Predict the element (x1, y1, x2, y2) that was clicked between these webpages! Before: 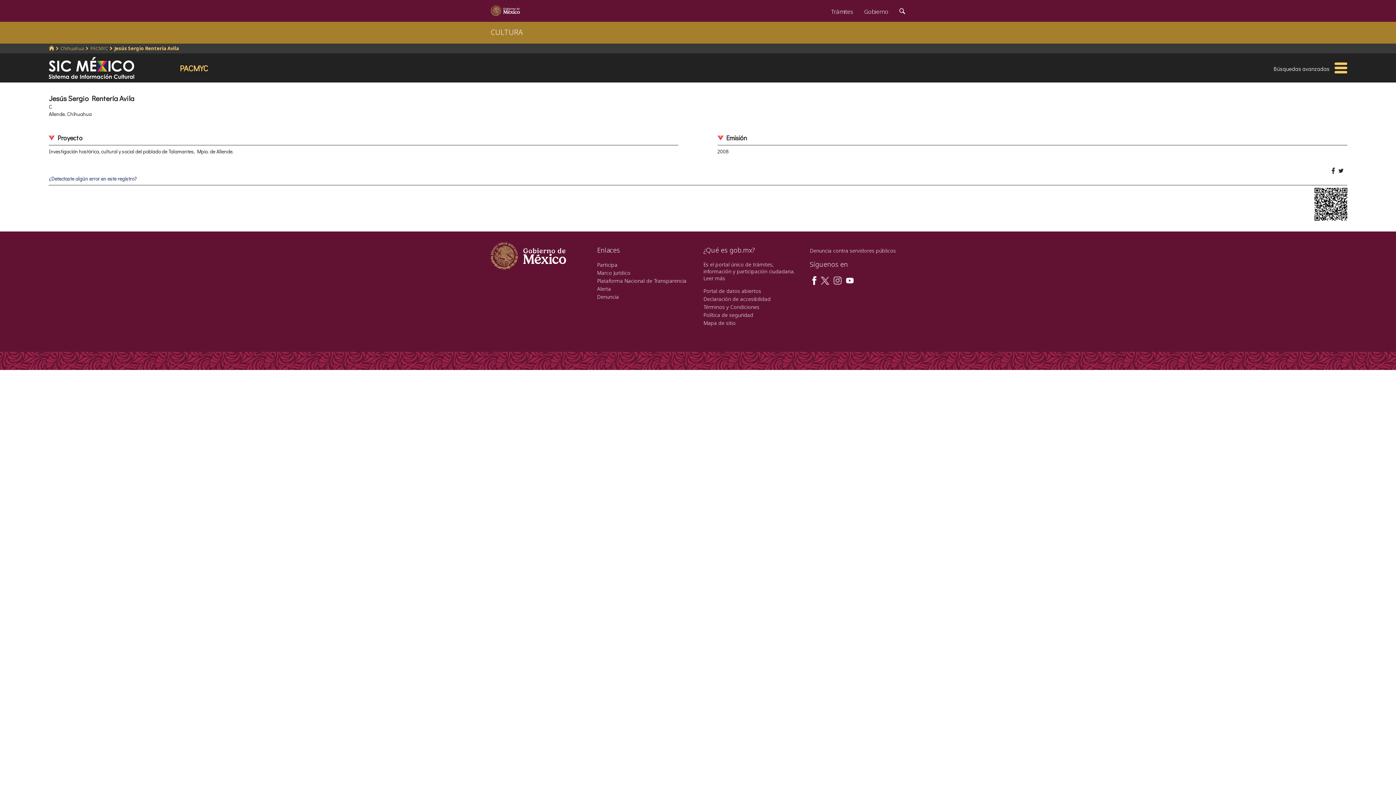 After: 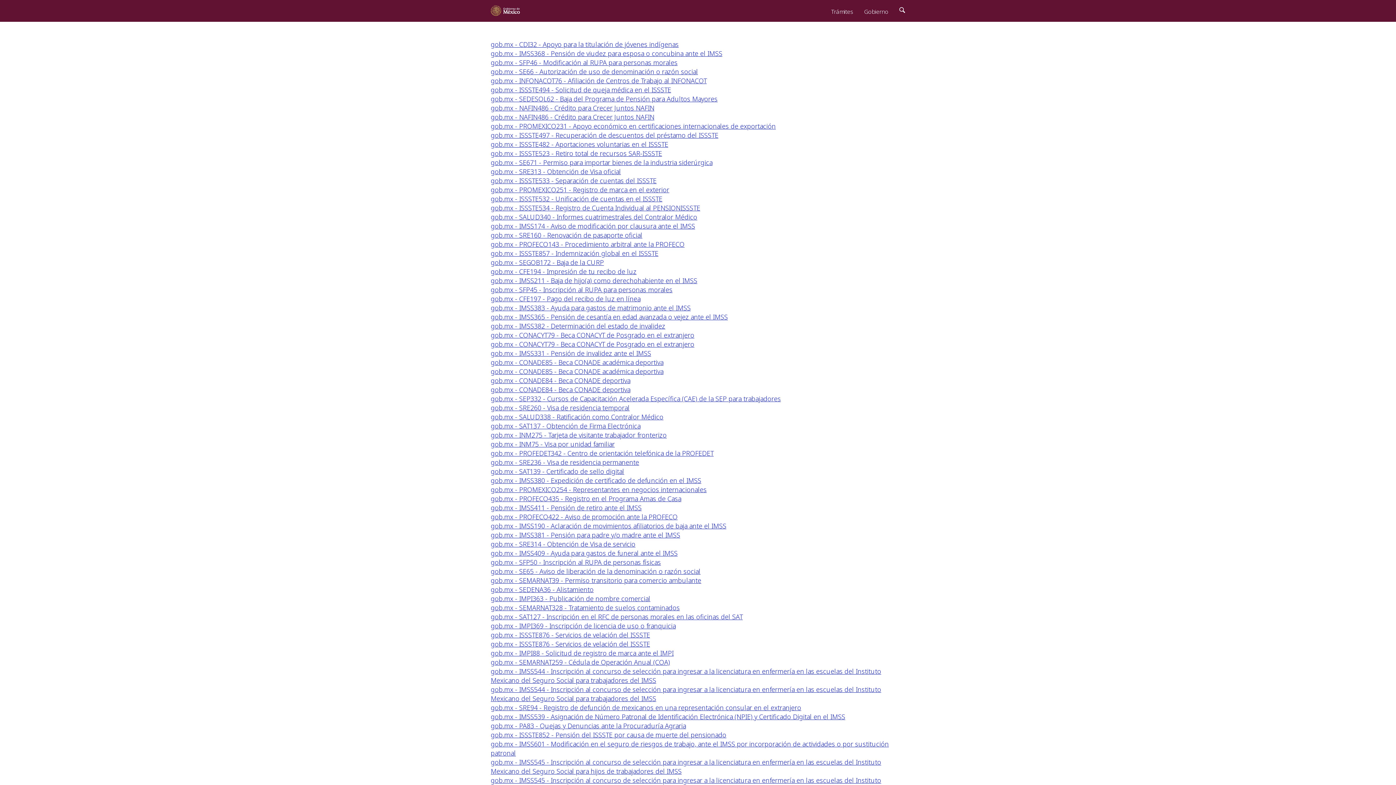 Action: label: Mapa de sitio bbox: (703, 319, 736, 326)